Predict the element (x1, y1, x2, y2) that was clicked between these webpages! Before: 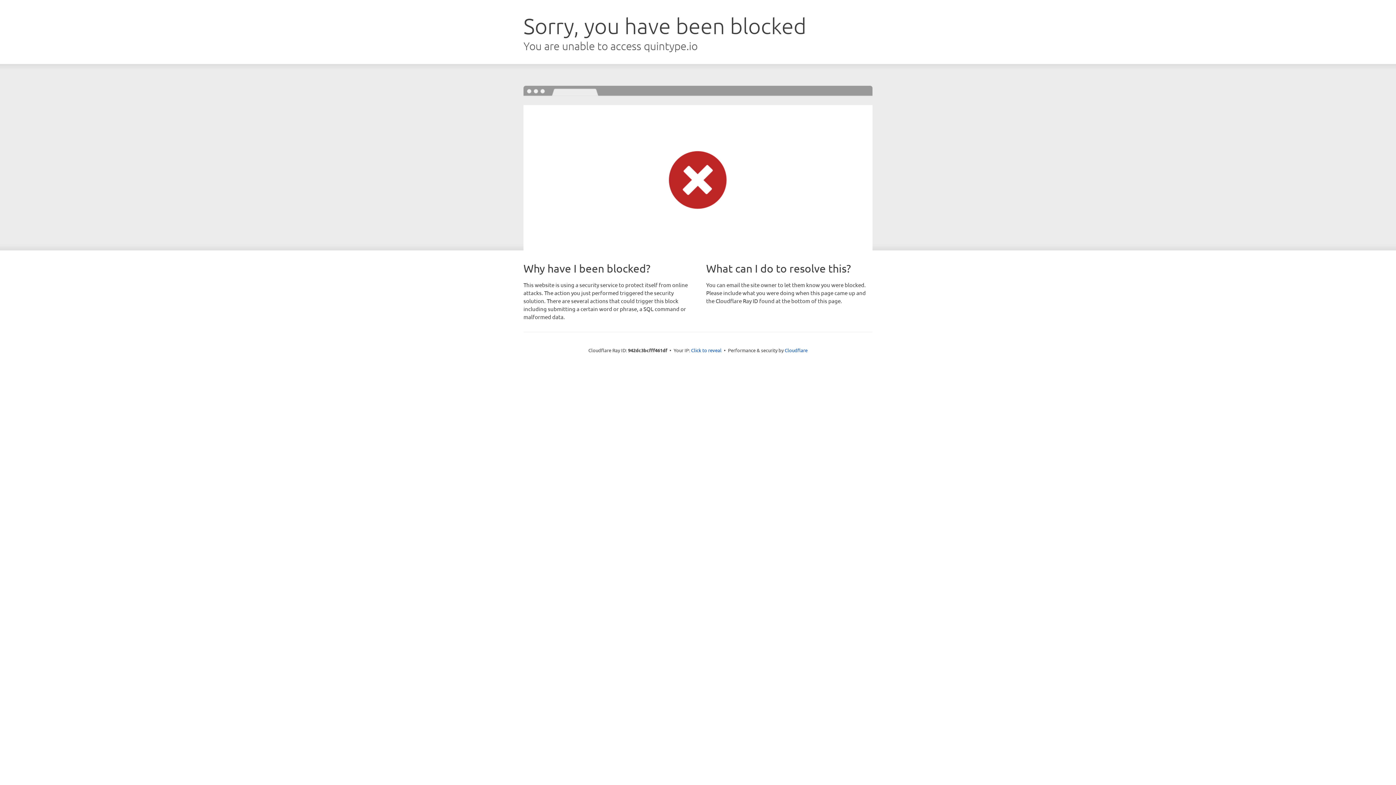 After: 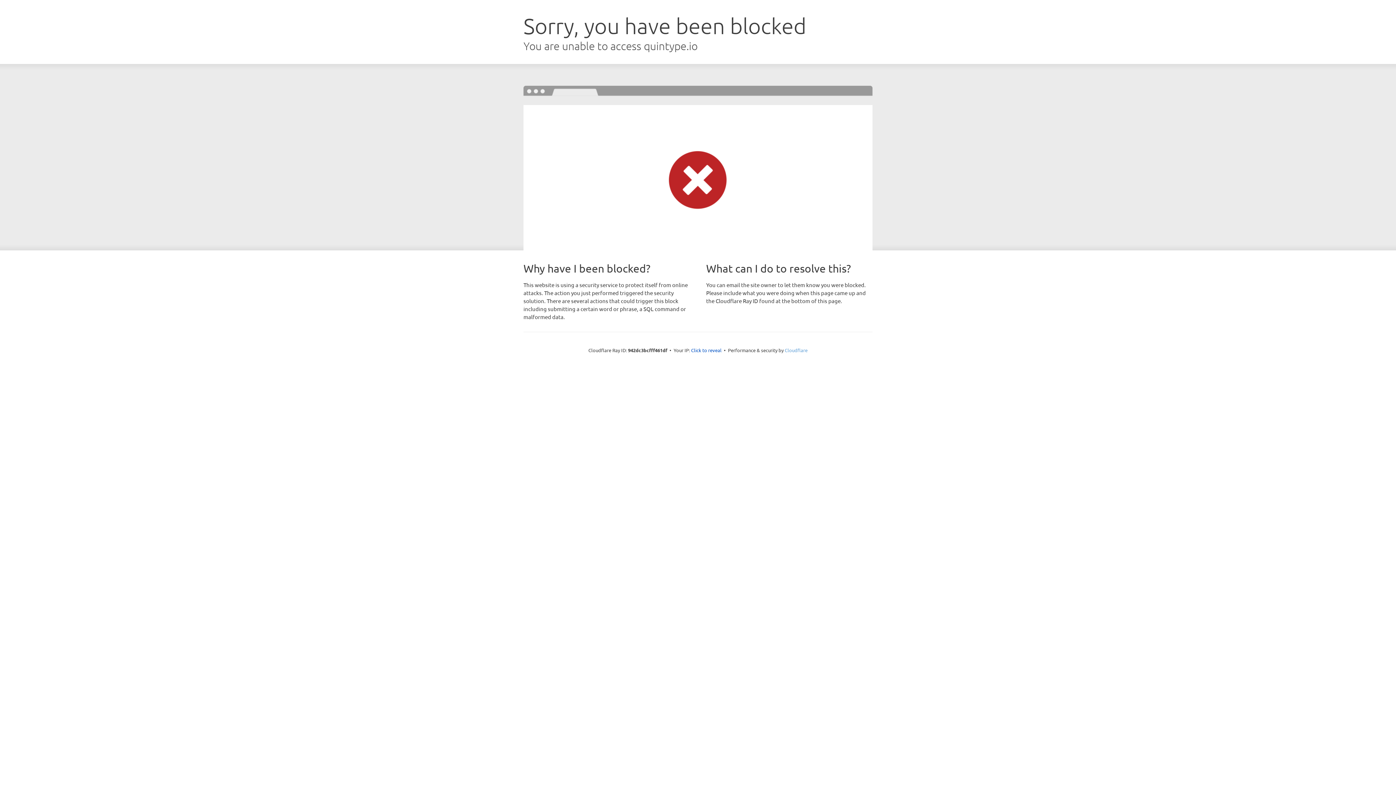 Action: label: Cloudflare bbox: (784, 347, 807, 353)